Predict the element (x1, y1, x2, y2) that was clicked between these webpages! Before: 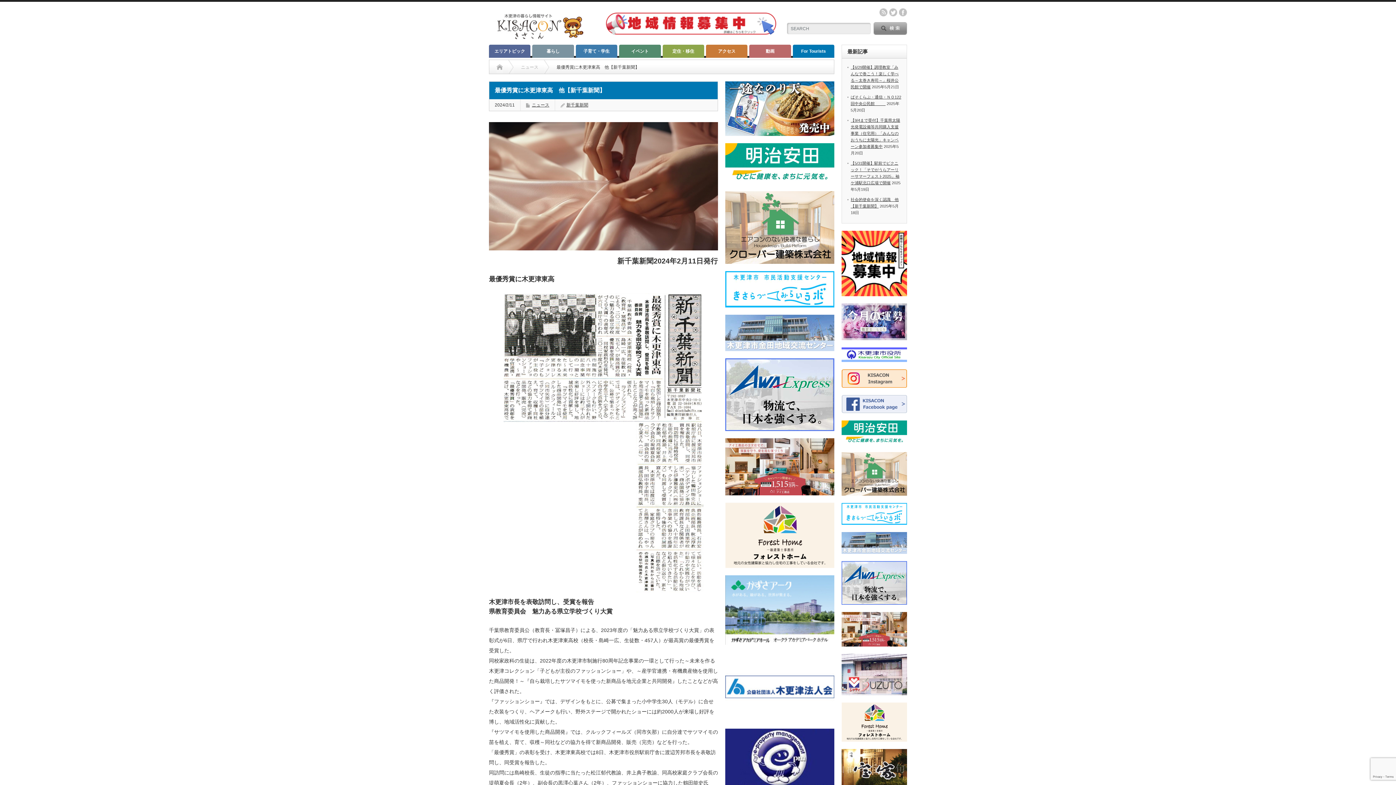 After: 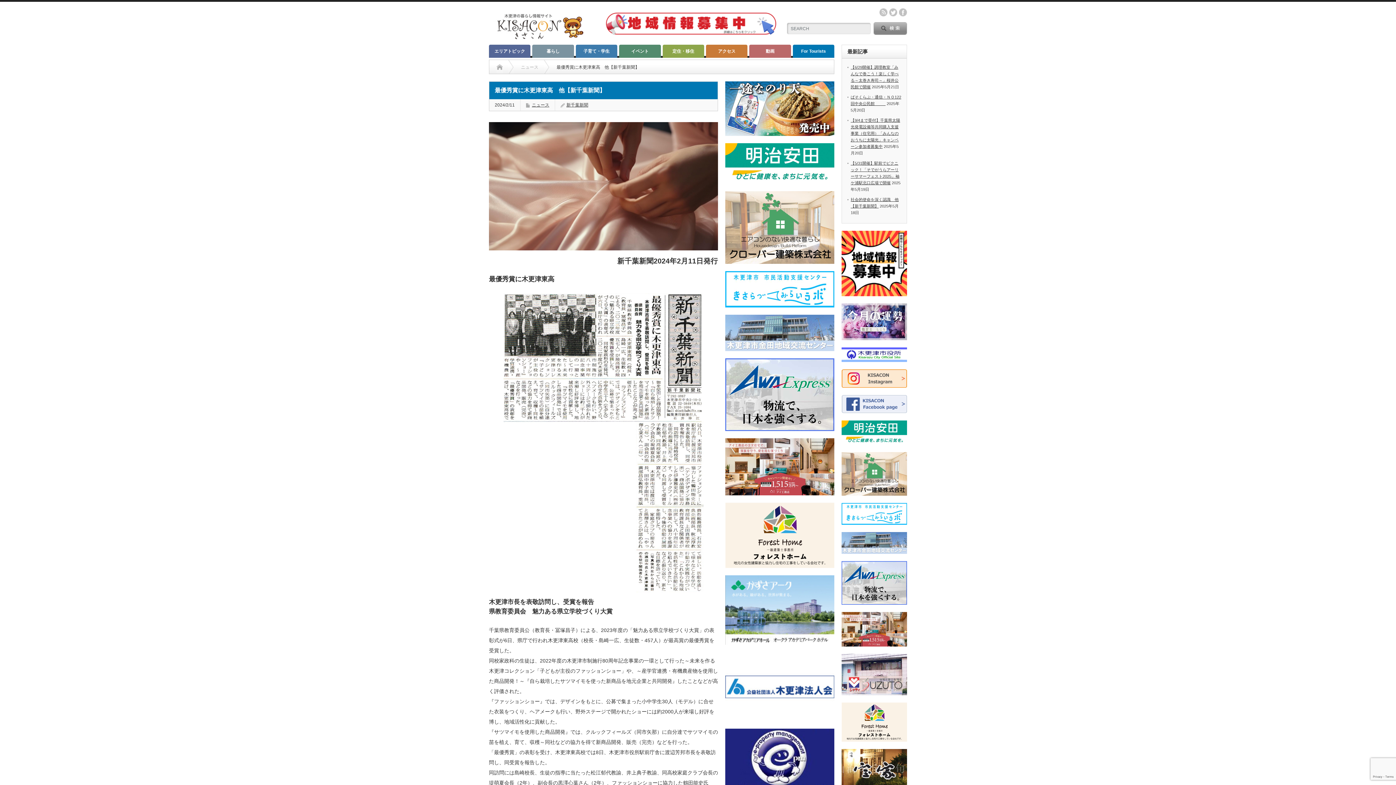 Action: bbox: (725, 502, 834, 568)